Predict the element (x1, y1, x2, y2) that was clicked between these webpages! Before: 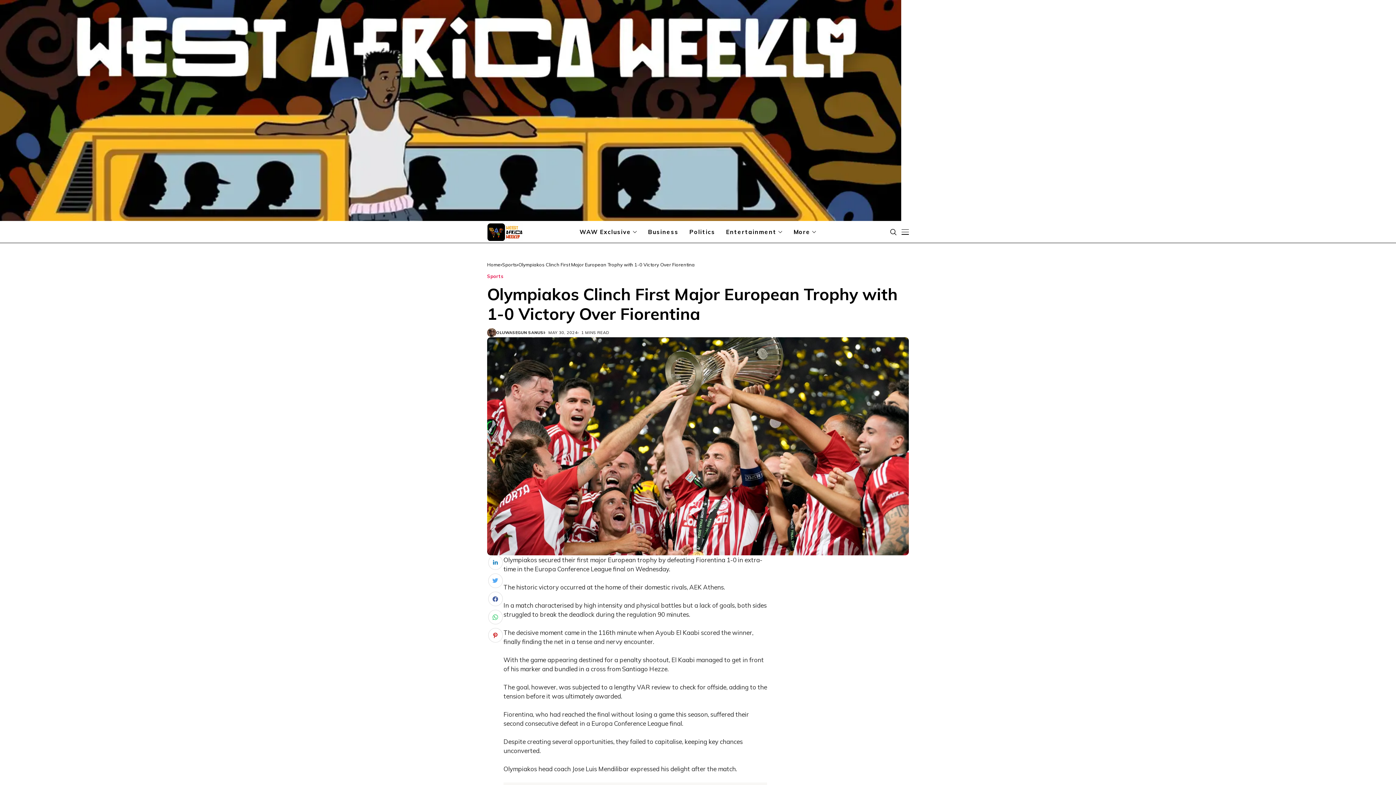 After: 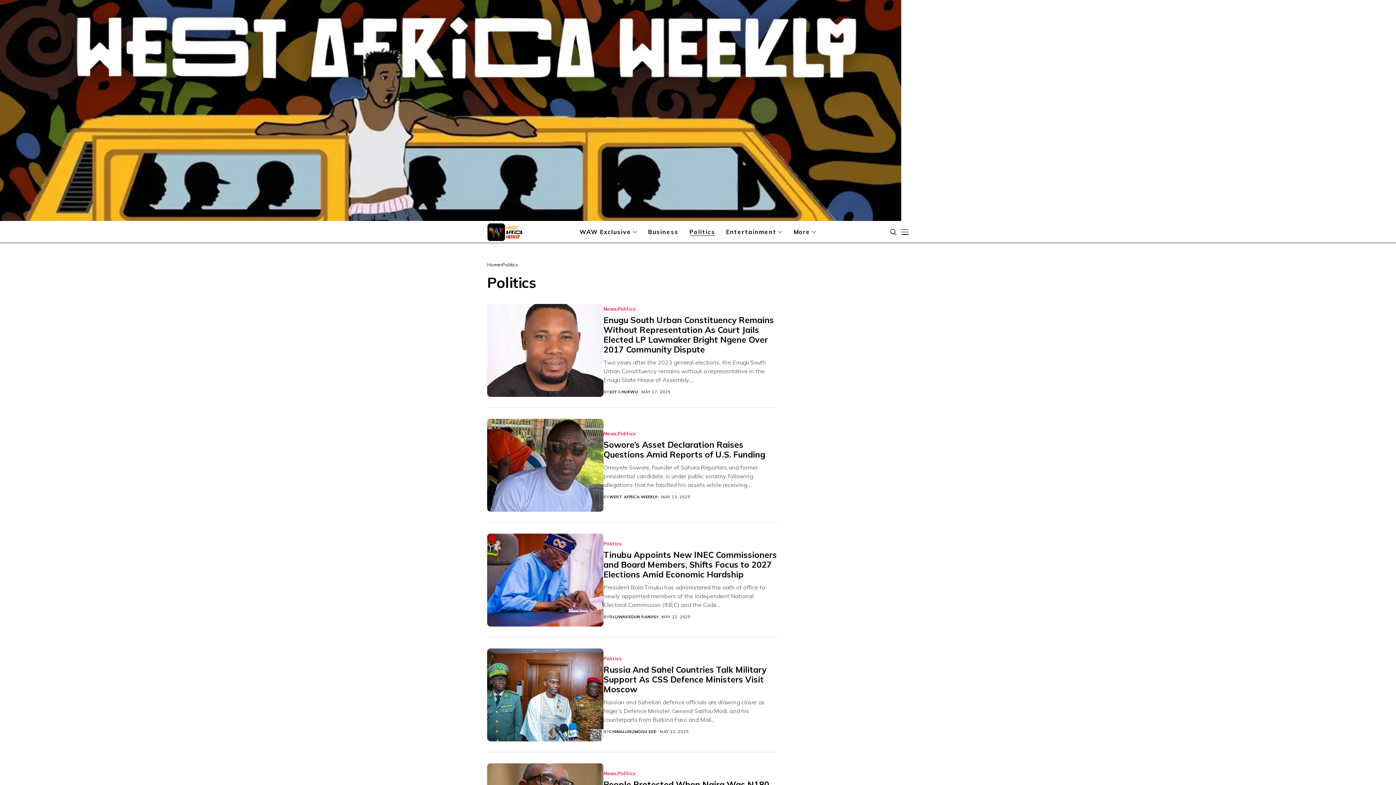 Action: label: Politics bbox: (689, 221, 715, 243)